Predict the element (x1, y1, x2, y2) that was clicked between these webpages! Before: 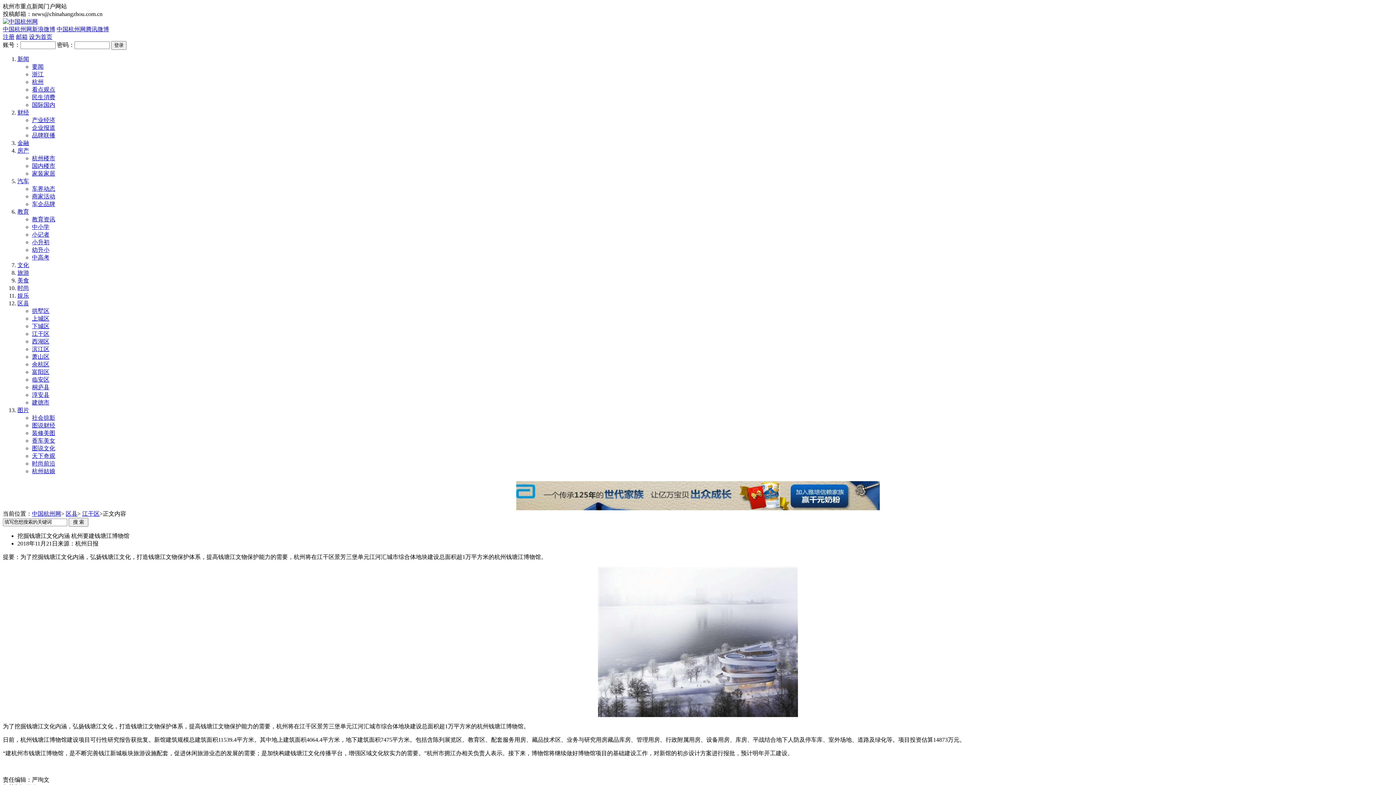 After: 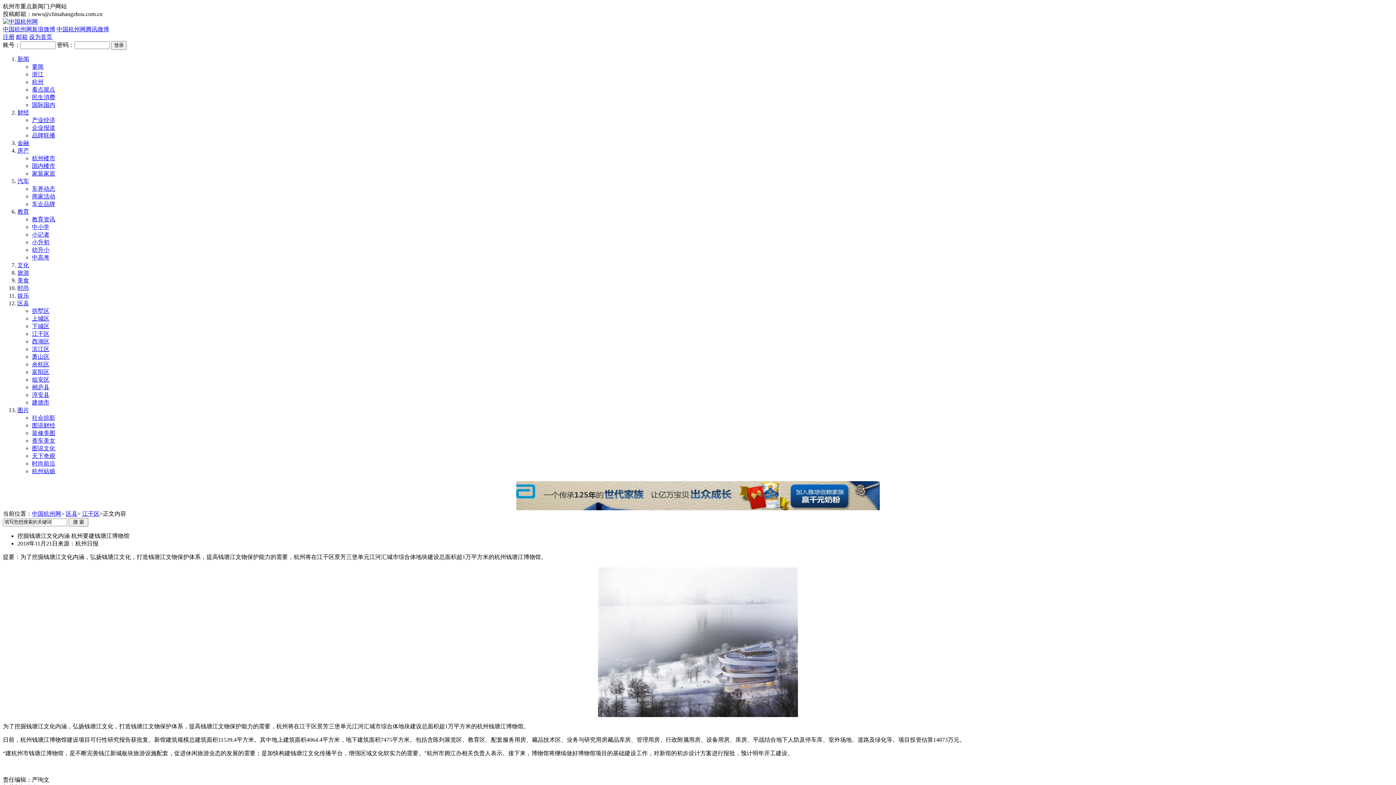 Action: label: 图片 bbox: (17, 407, 29, 413)